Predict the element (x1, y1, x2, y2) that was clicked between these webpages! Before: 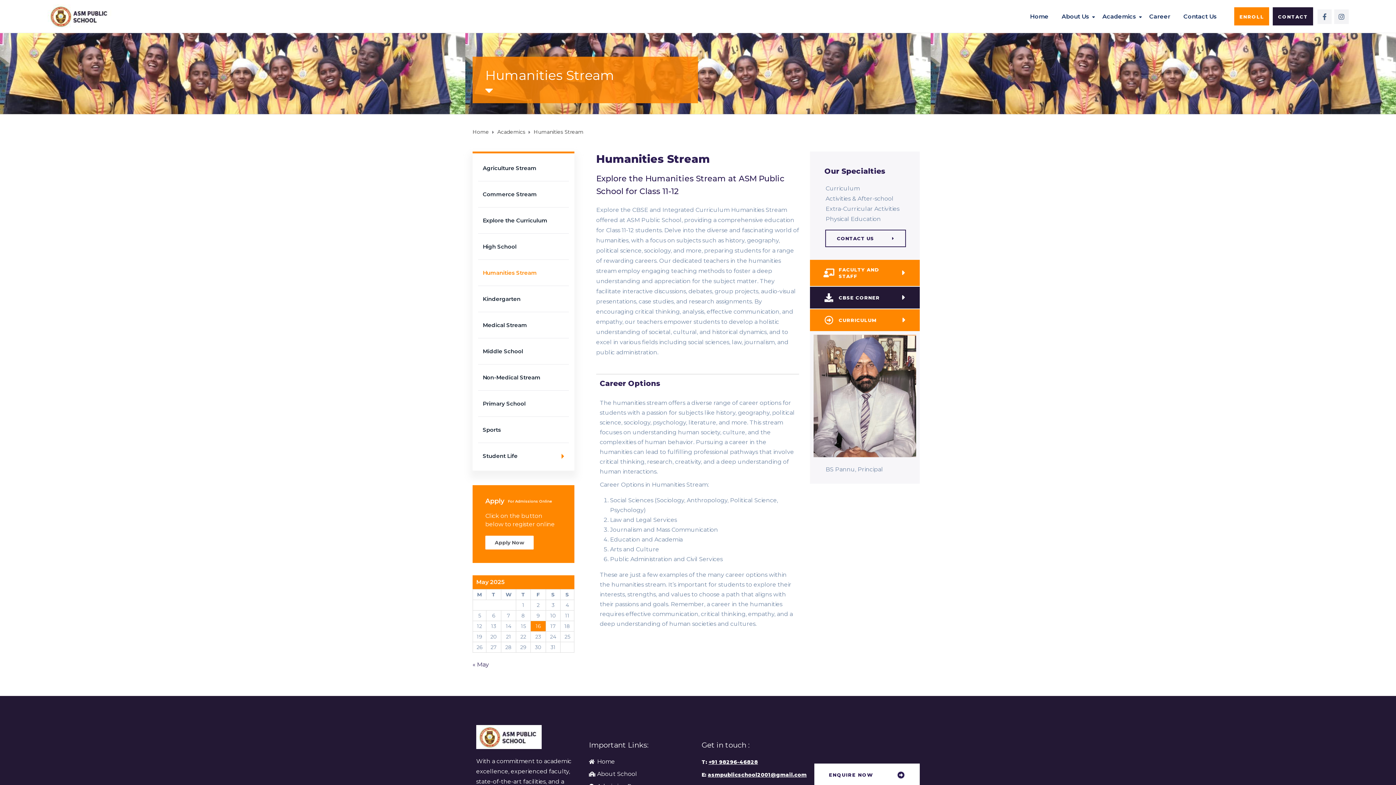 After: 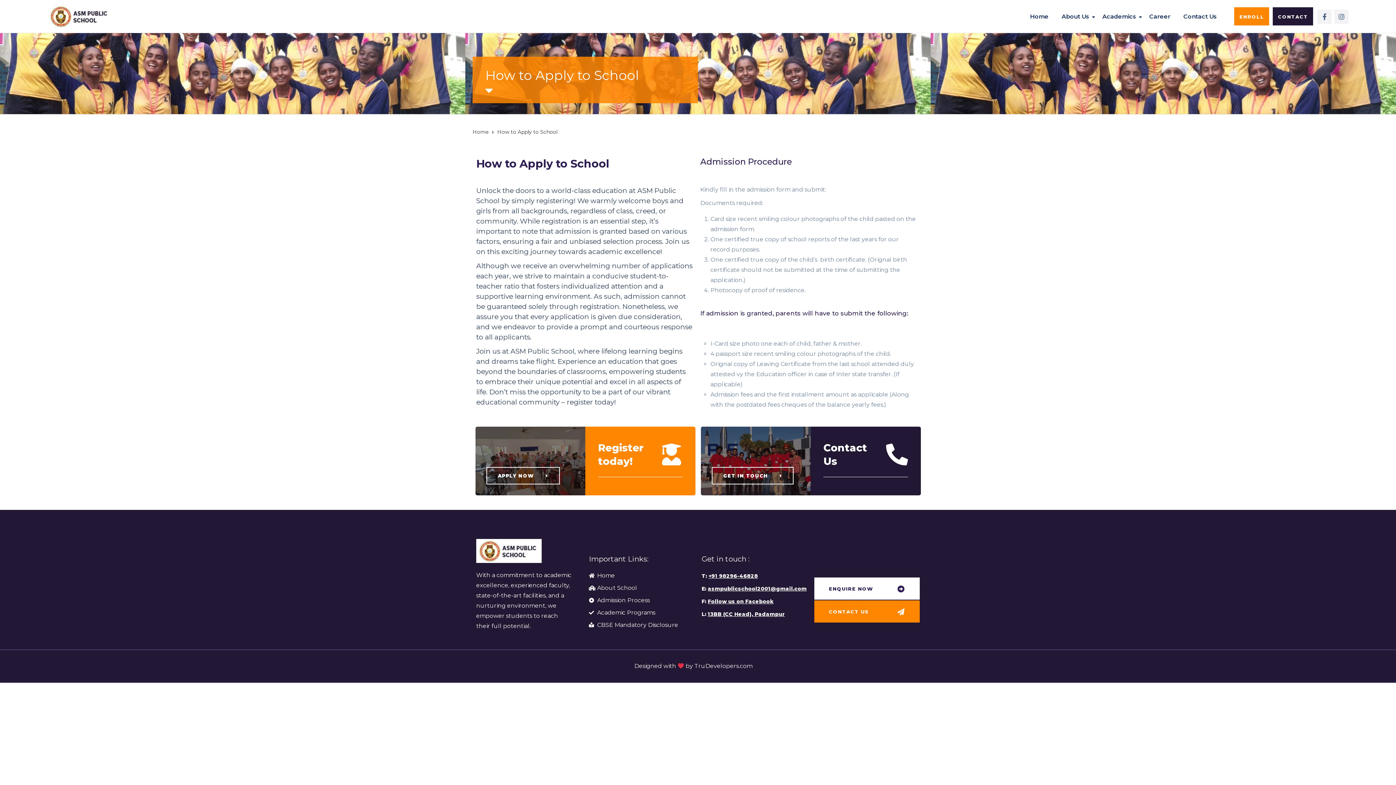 Action: bbox: (485, 536, 533, 549) label: Apply Now